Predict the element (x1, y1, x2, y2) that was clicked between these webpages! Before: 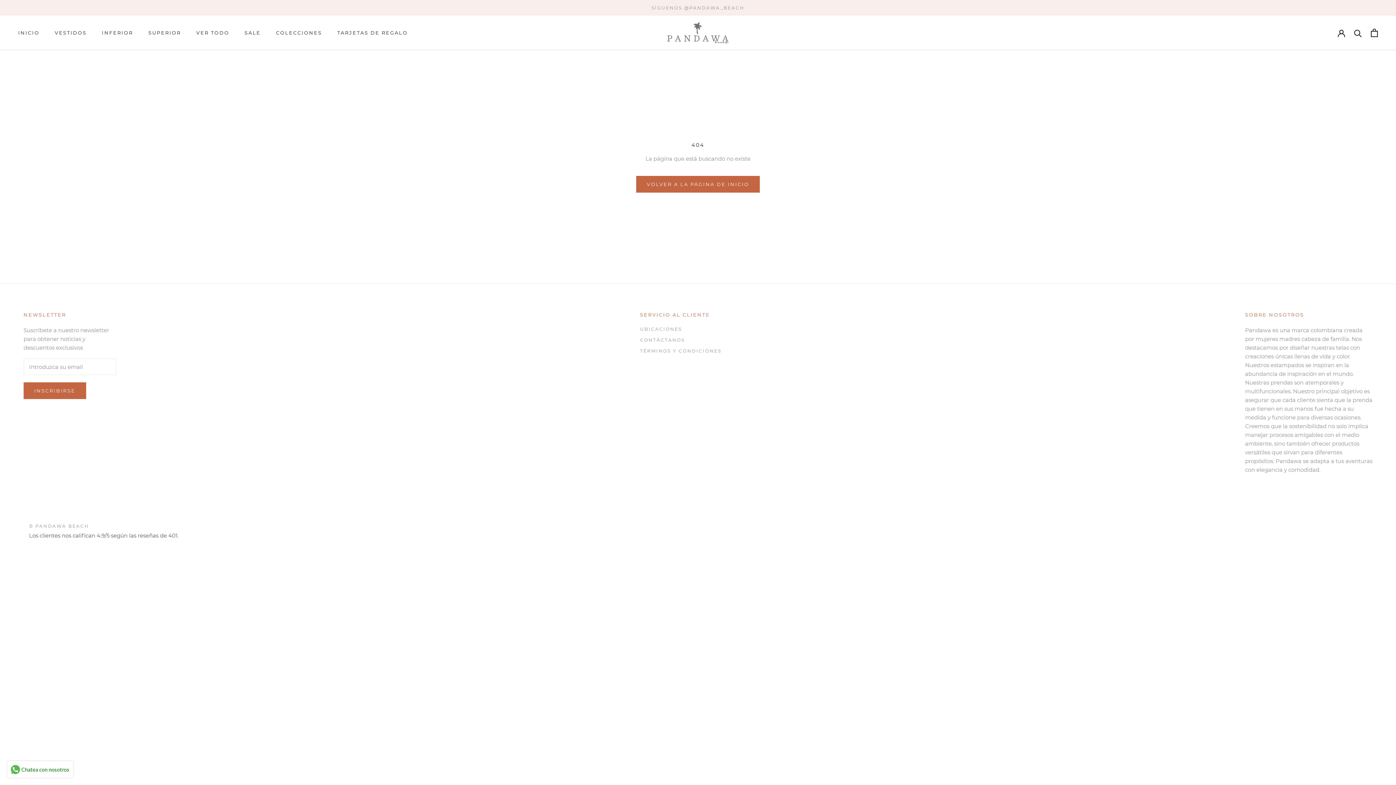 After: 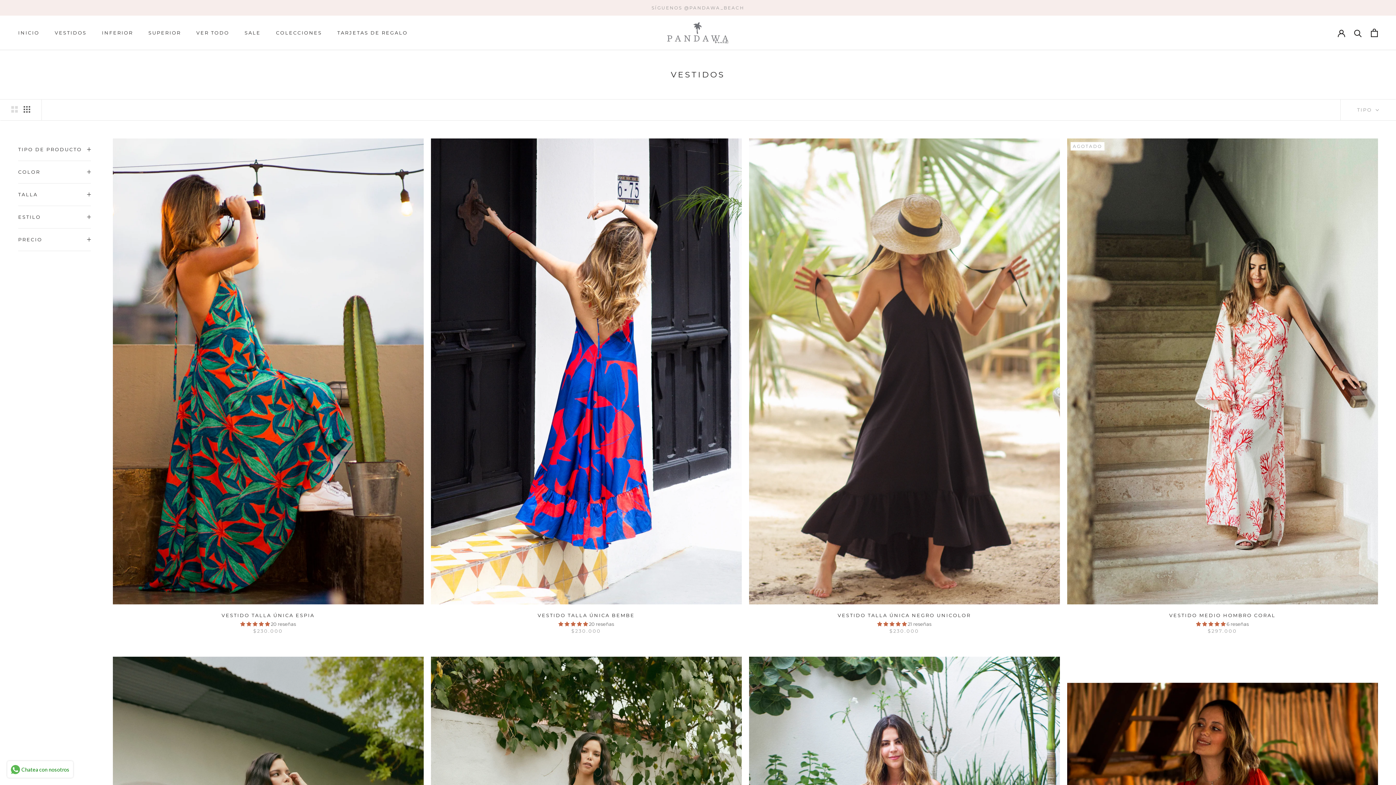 Action: label: VESTIDOS
VESTIDOS bbox: (54, 29, 86, 35)